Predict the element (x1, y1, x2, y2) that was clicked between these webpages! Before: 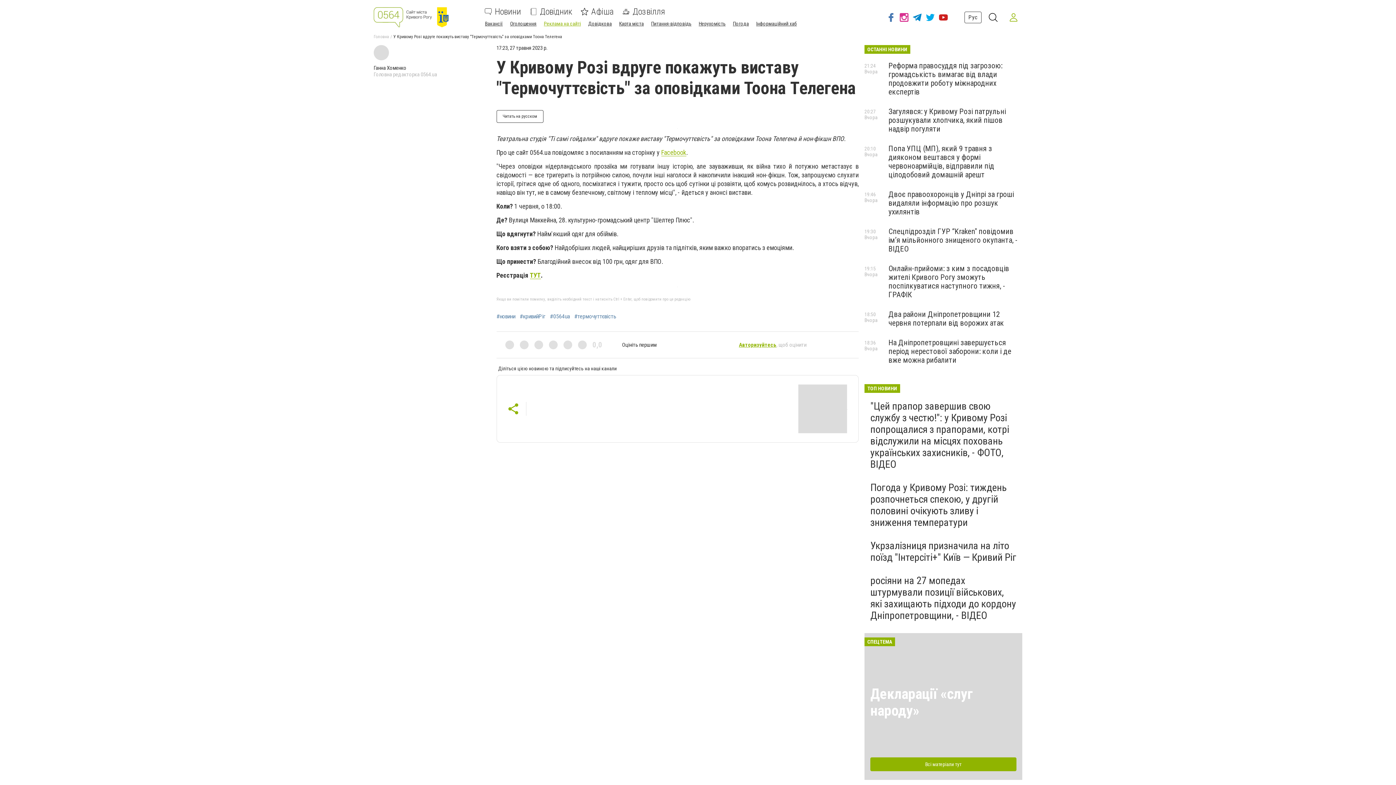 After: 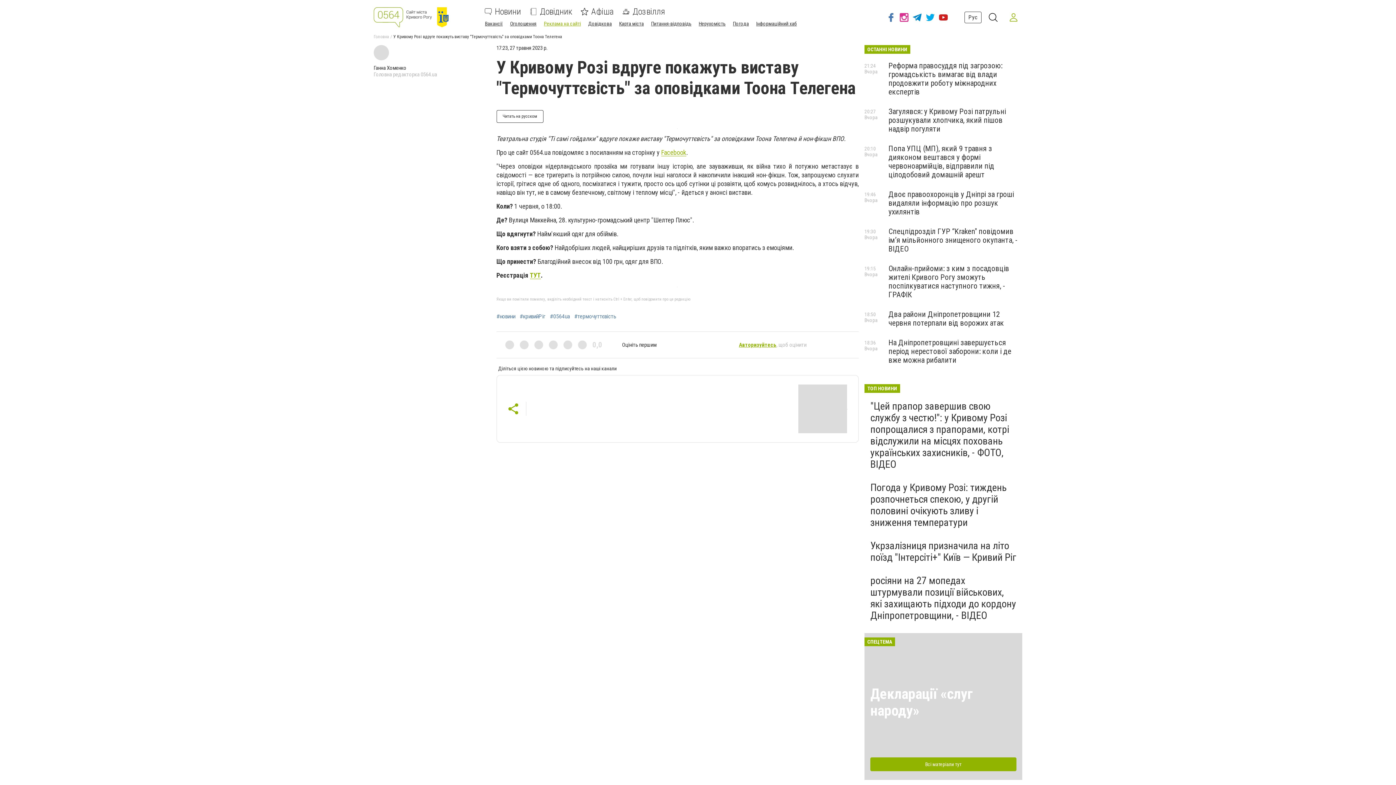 Action: bbox: (1005, 8, 1022, 26)